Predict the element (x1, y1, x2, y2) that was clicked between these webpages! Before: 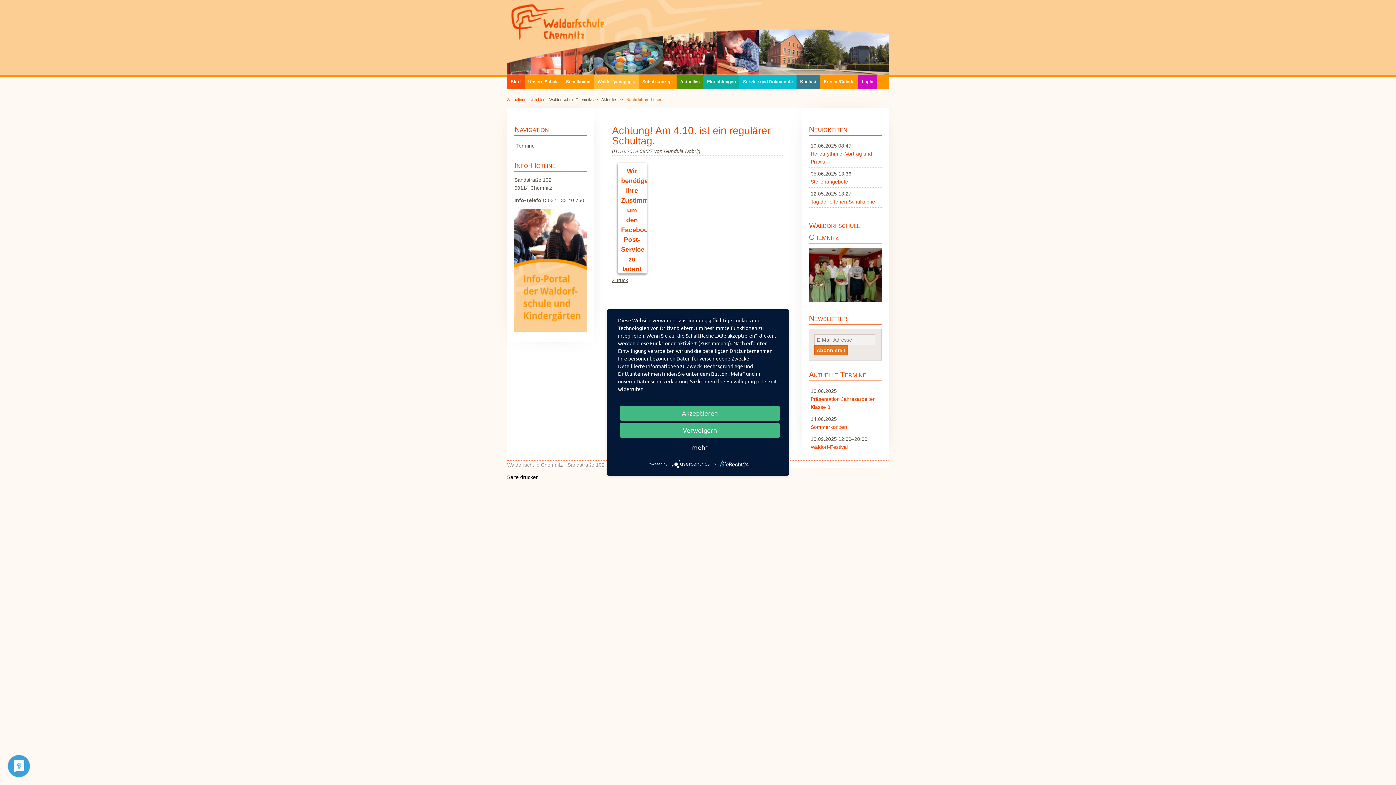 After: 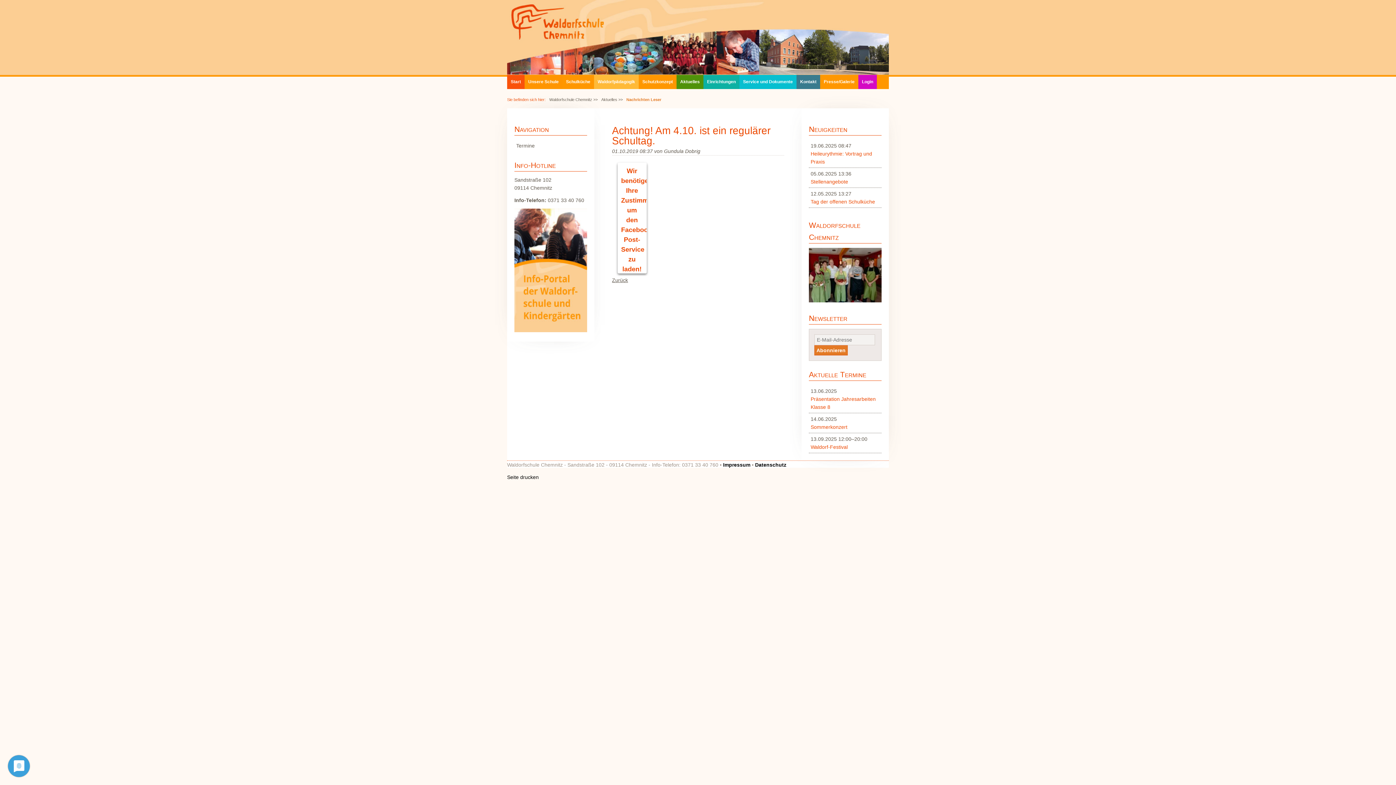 Action: label: Verweigern bbox: (620, 422, 780, 438)